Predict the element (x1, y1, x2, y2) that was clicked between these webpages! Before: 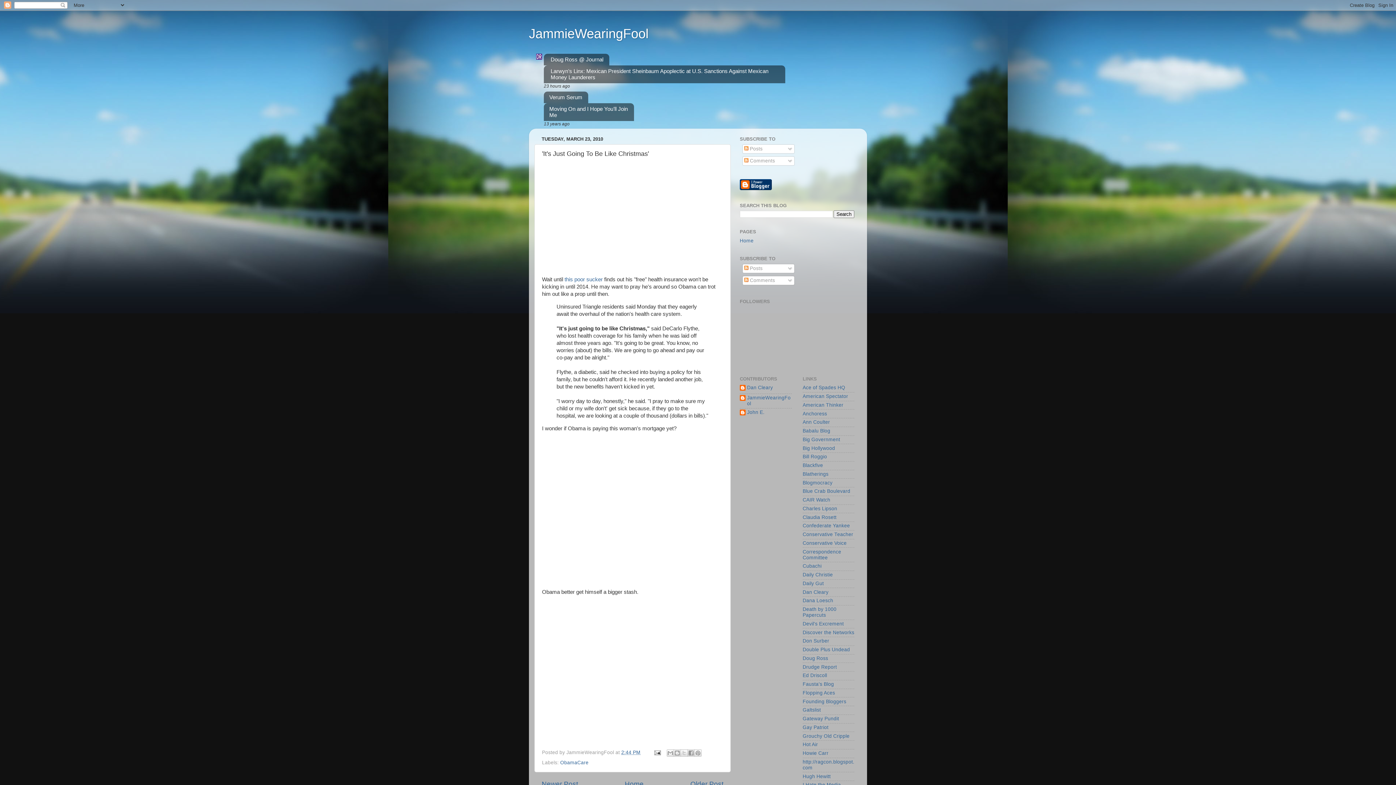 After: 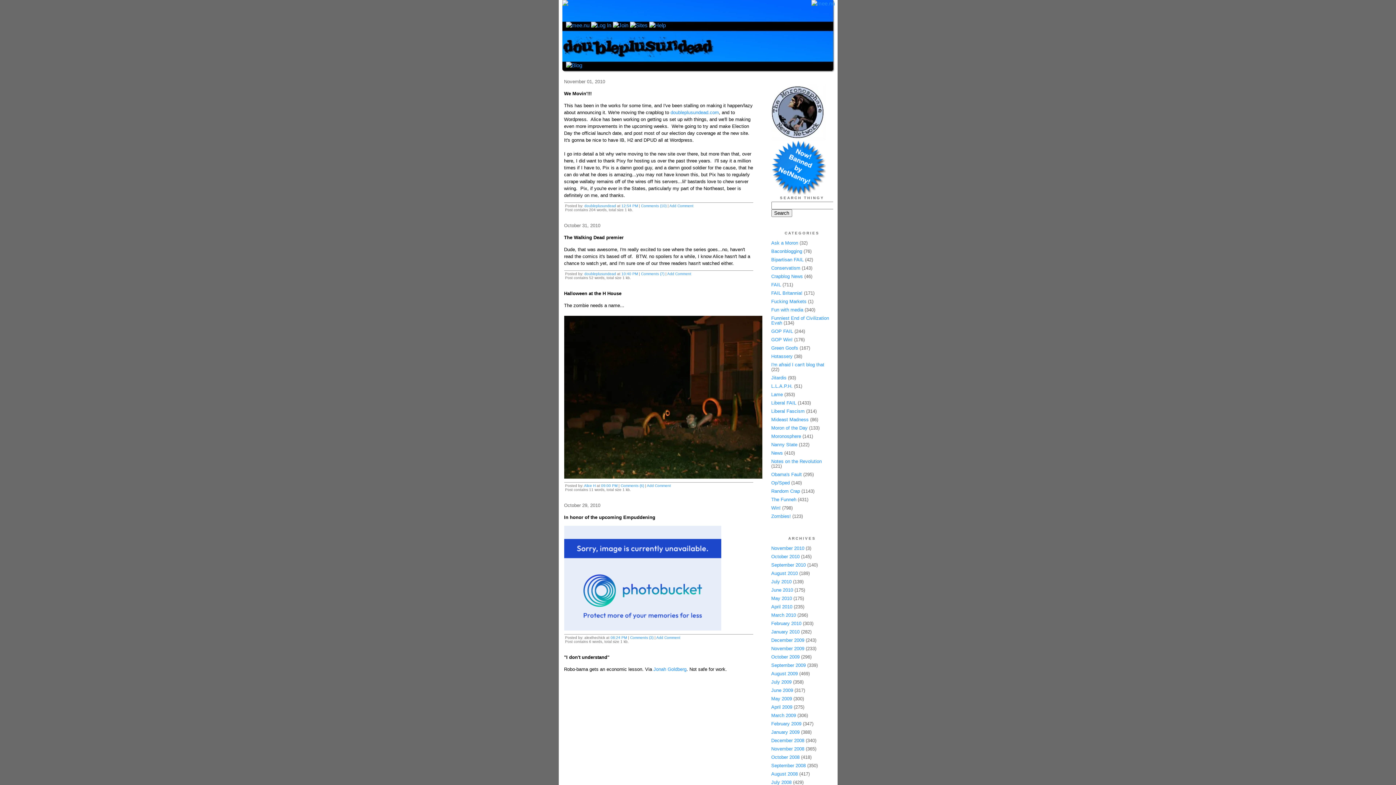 Action: bbox: (802, 647, 850, 652) label: Double Plus Undead